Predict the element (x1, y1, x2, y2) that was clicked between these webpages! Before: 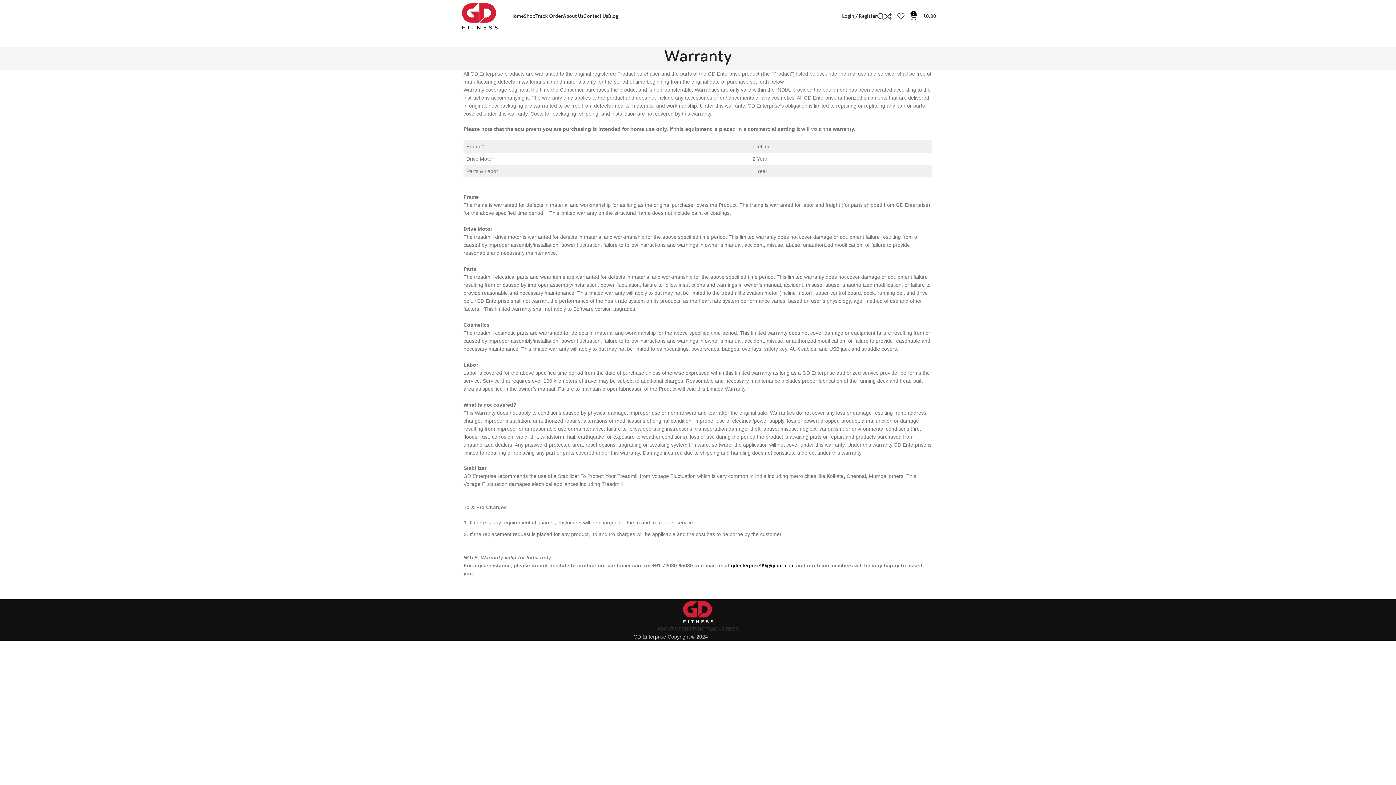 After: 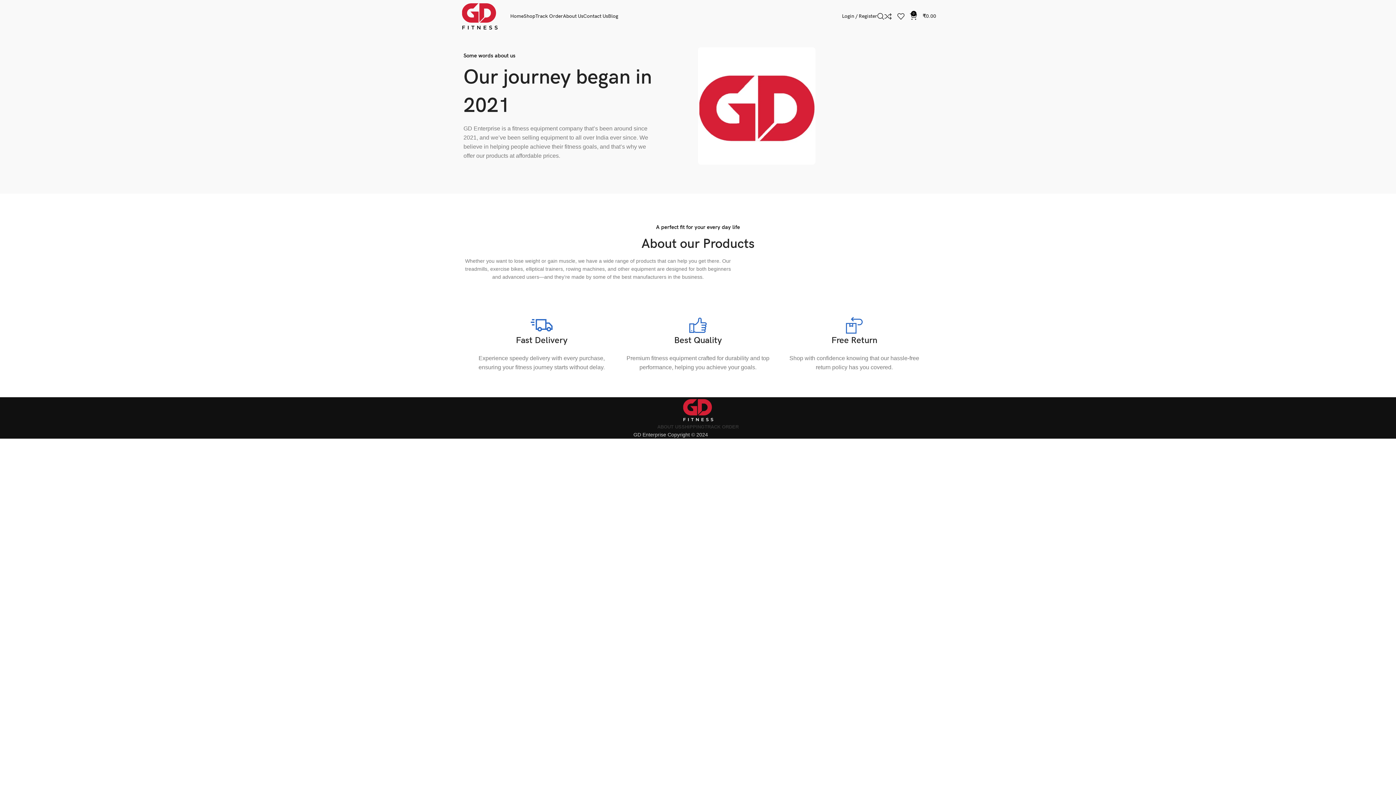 Action: bbox: (657, 626, 681, 632) label: ABOUT US